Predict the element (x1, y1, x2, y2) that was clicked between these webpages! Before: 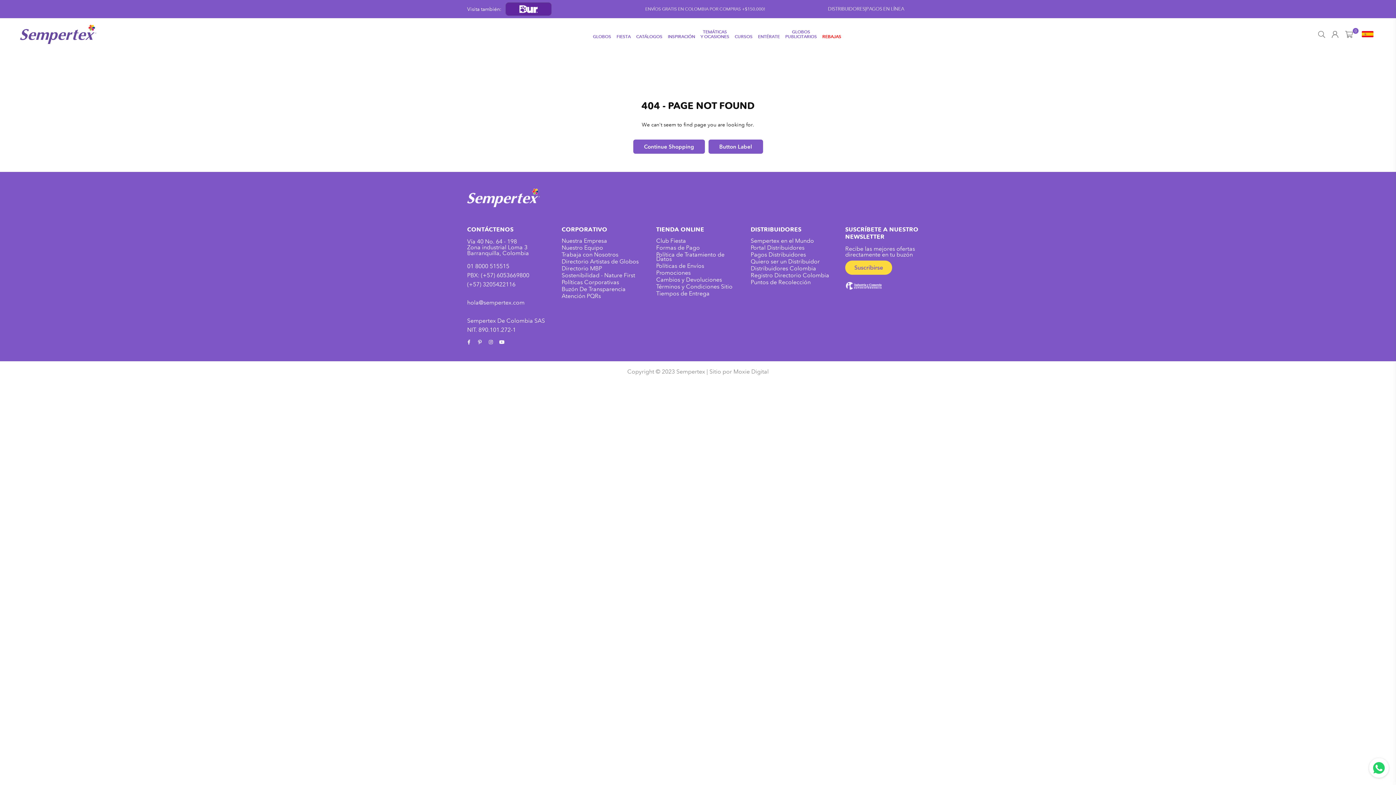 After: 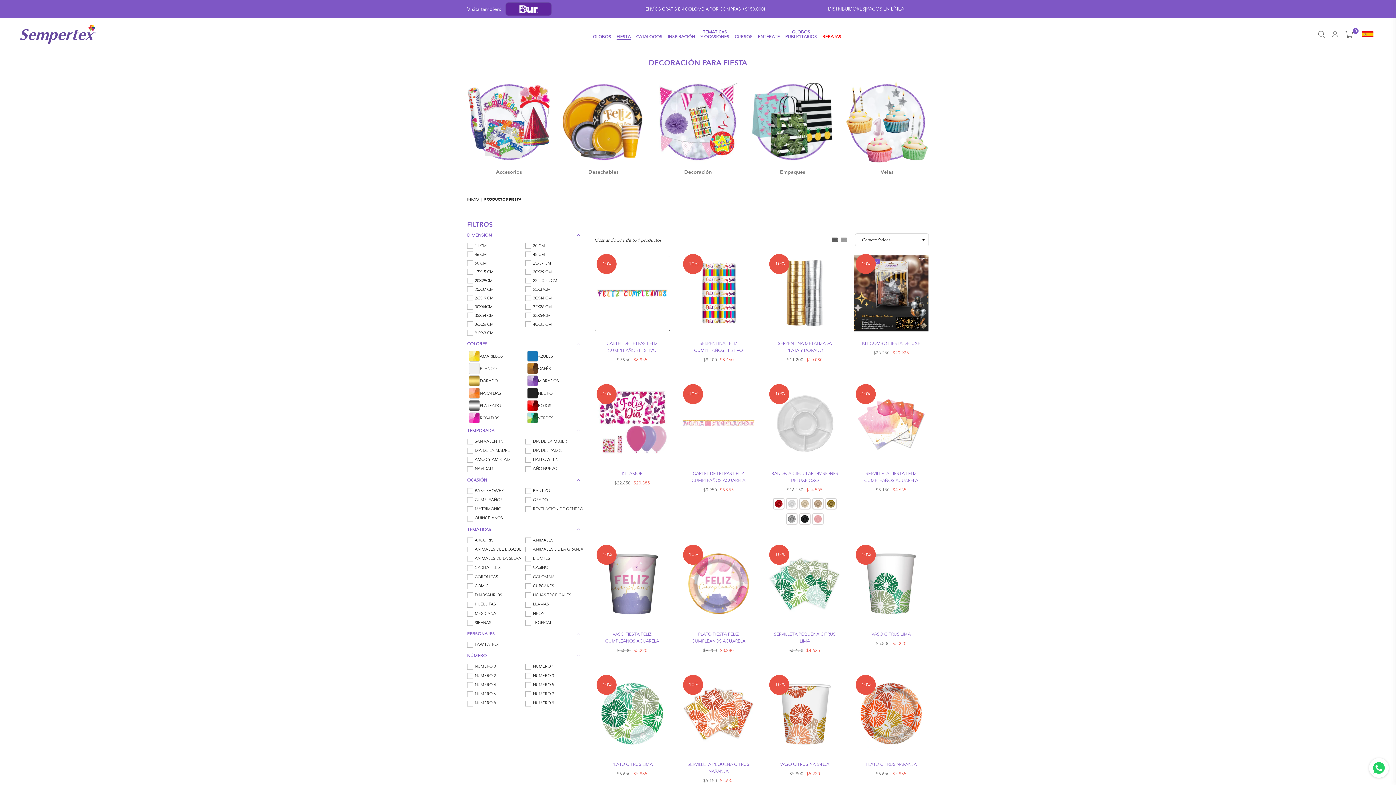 Action: bbox: (614, 32, 632, 41) label: FIESTA